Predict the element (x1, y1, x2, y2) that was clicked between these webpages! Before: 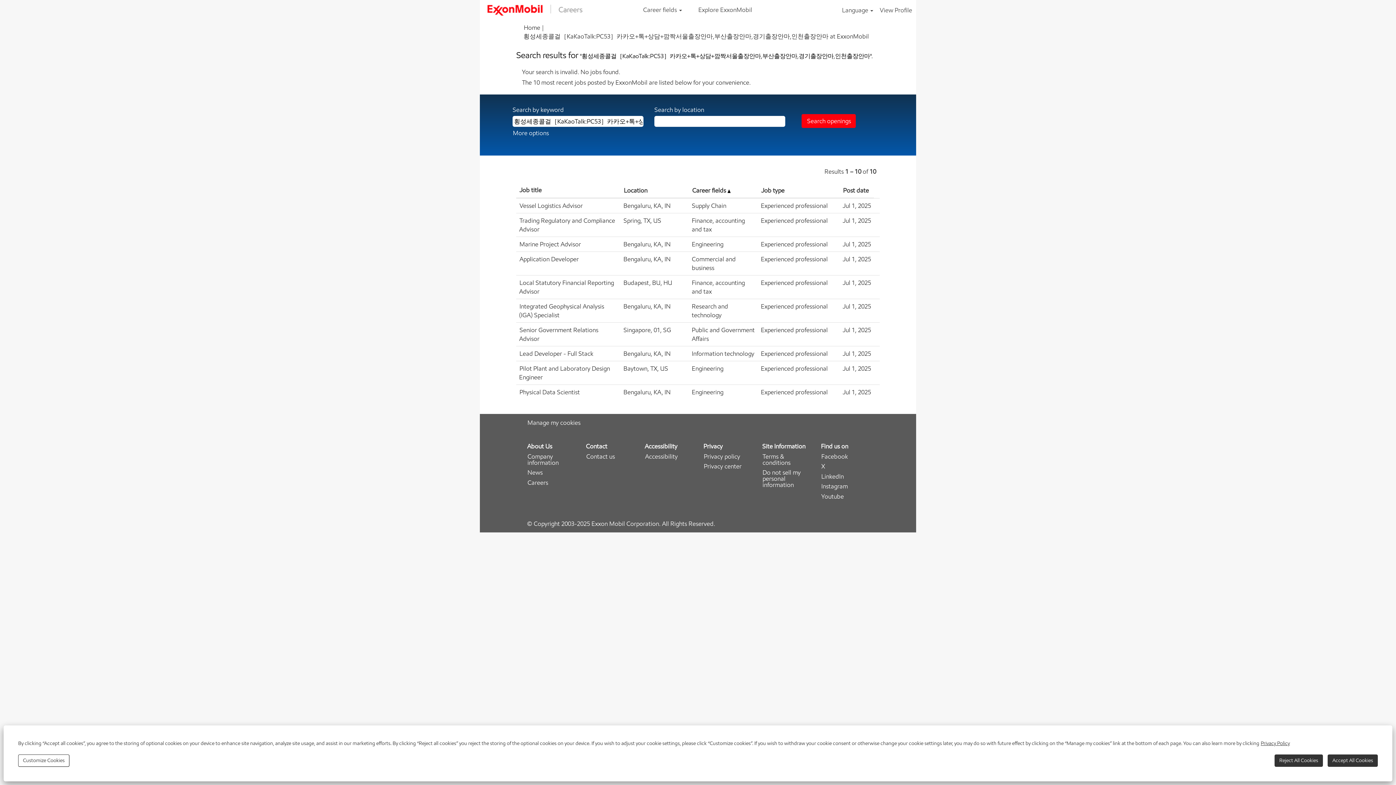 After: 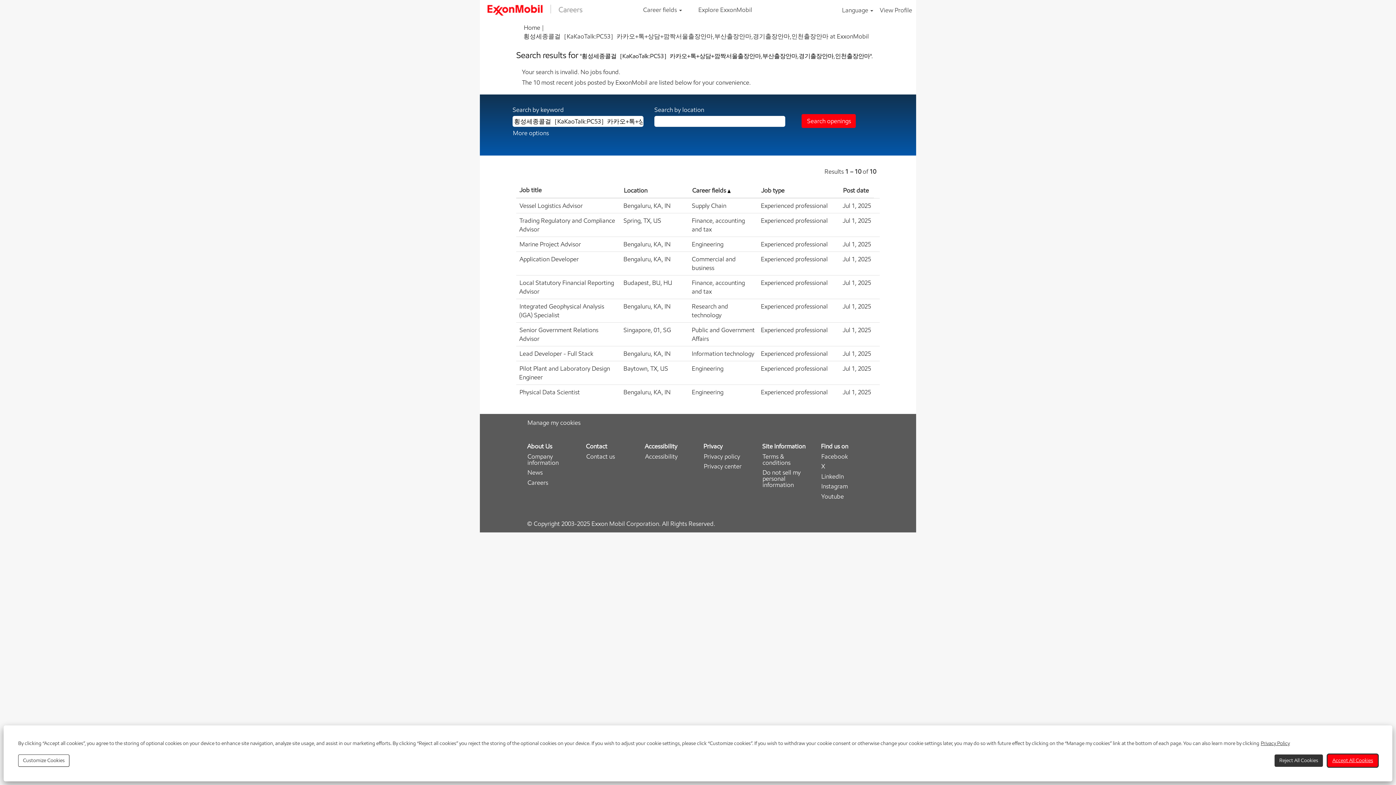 Action: label: Accept All Cookies bbox: (1328, 754, 1378, 767)